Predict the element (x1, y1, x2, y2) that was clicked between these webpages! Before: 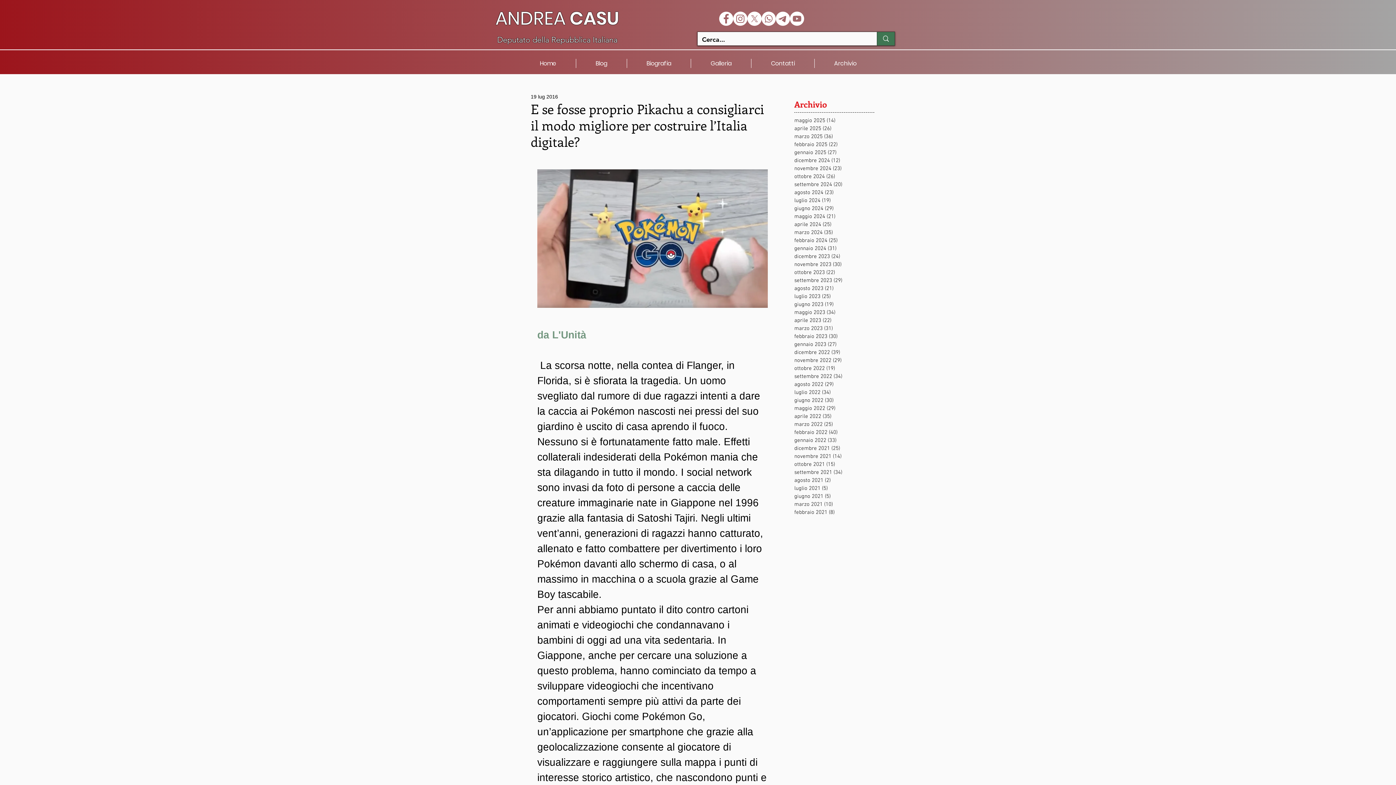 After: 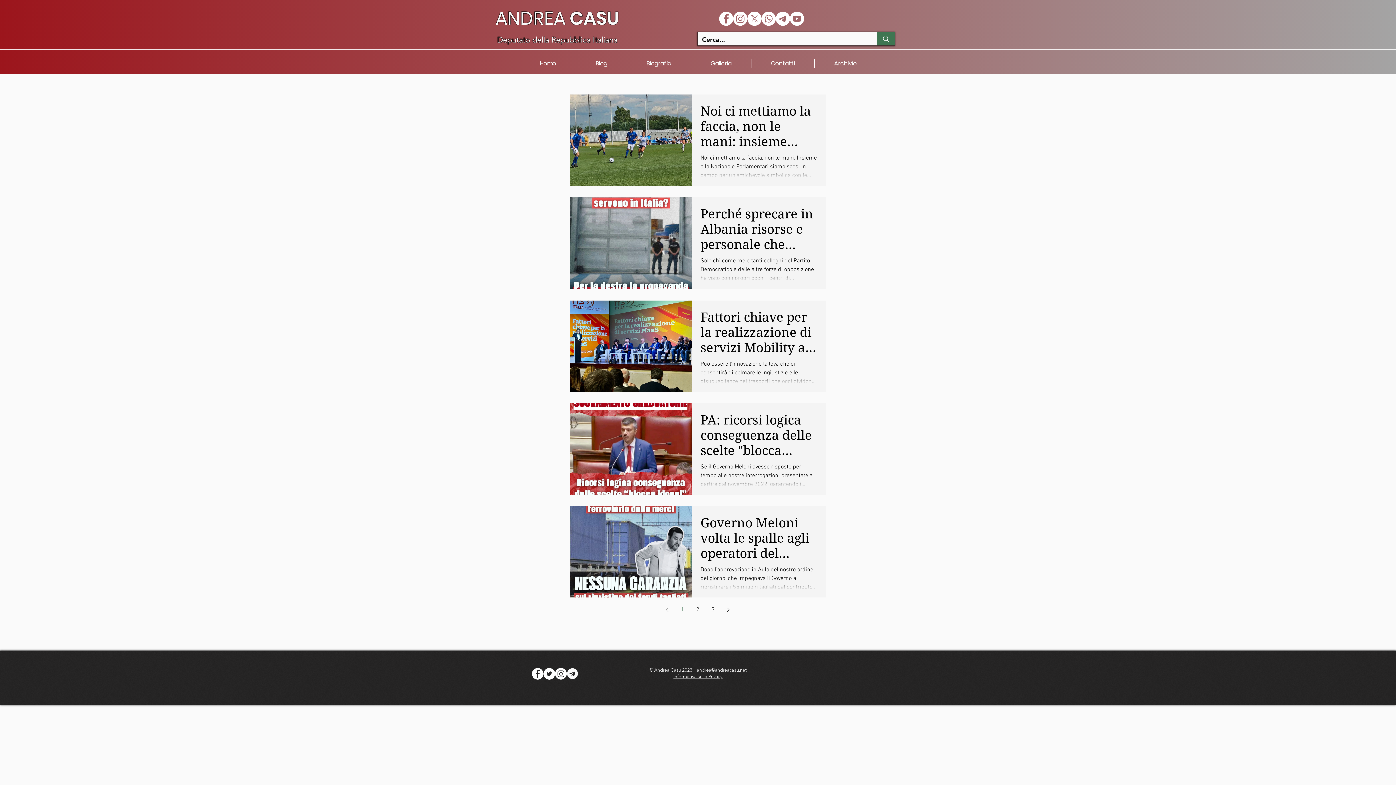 Action: label: maggio 2025 (14)
14 post bbox: (794, 116, 870, 124)